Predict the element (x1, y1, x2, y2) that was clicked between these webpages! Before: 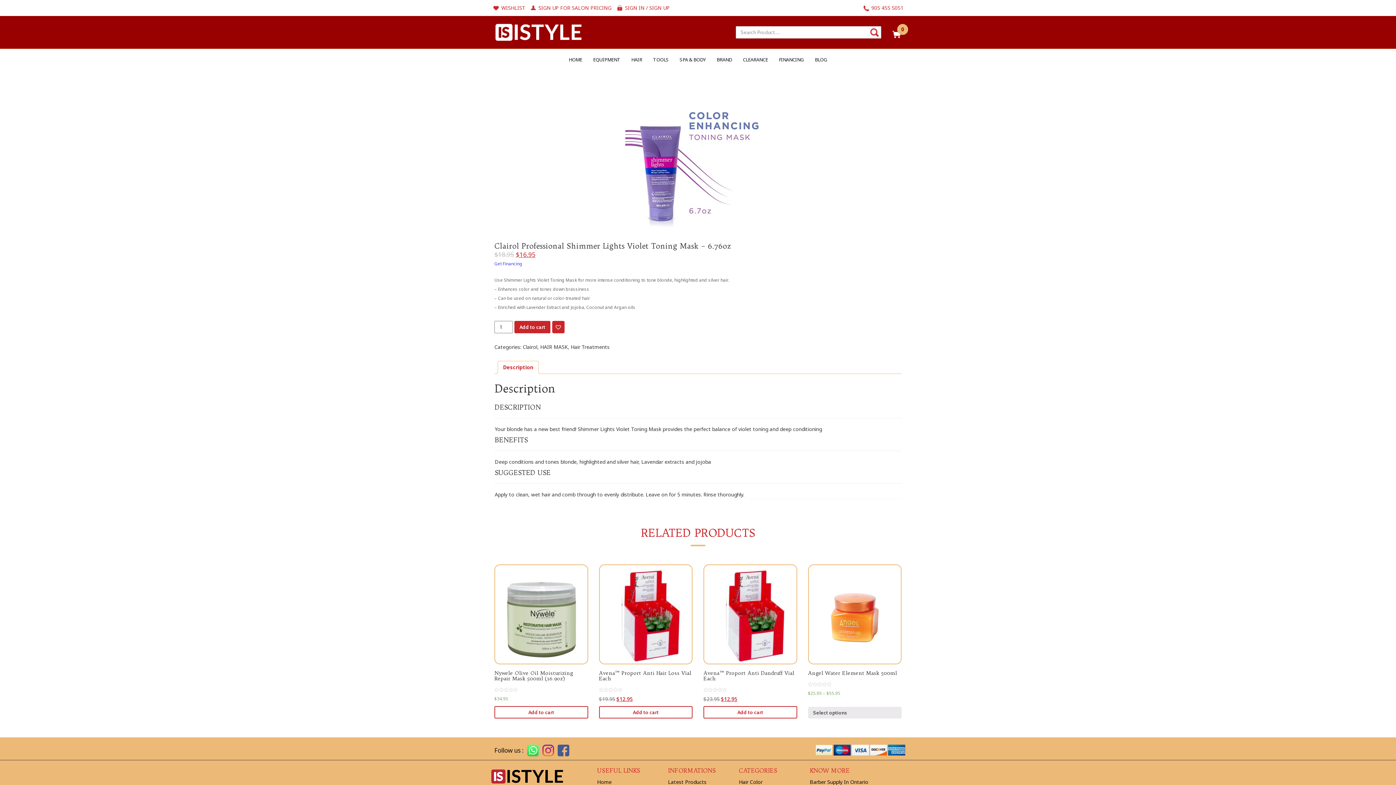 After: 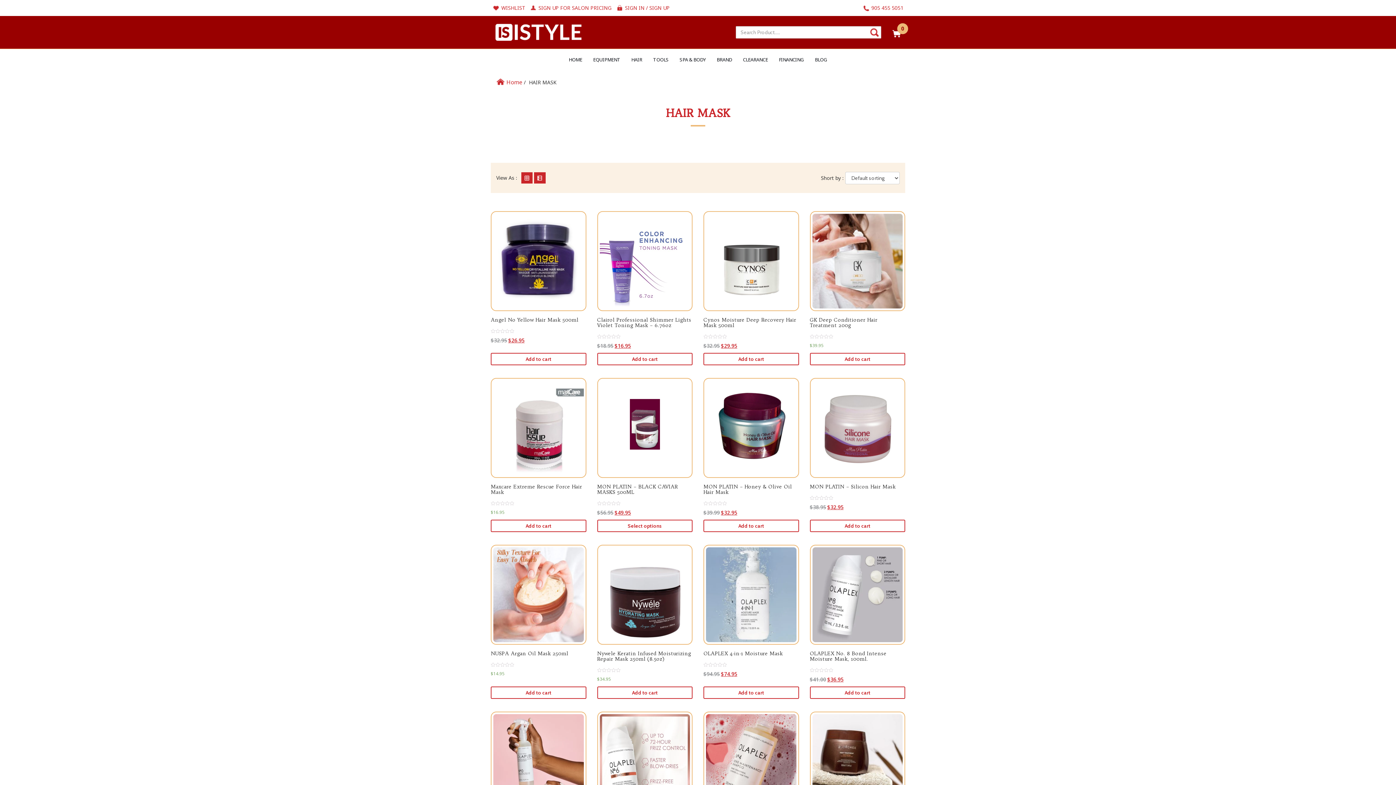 Action: bbox: (540, 343, 568, 350) label: HAIR MASK